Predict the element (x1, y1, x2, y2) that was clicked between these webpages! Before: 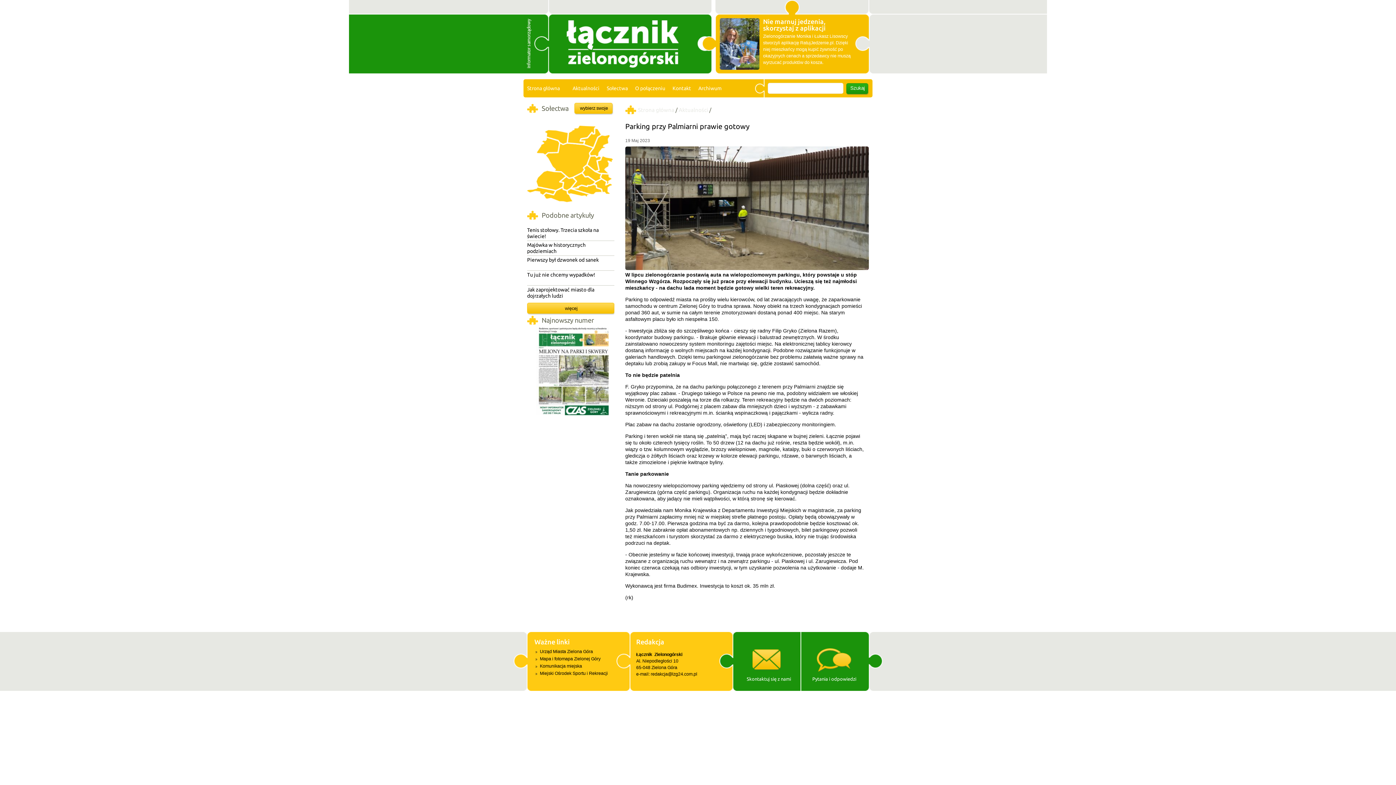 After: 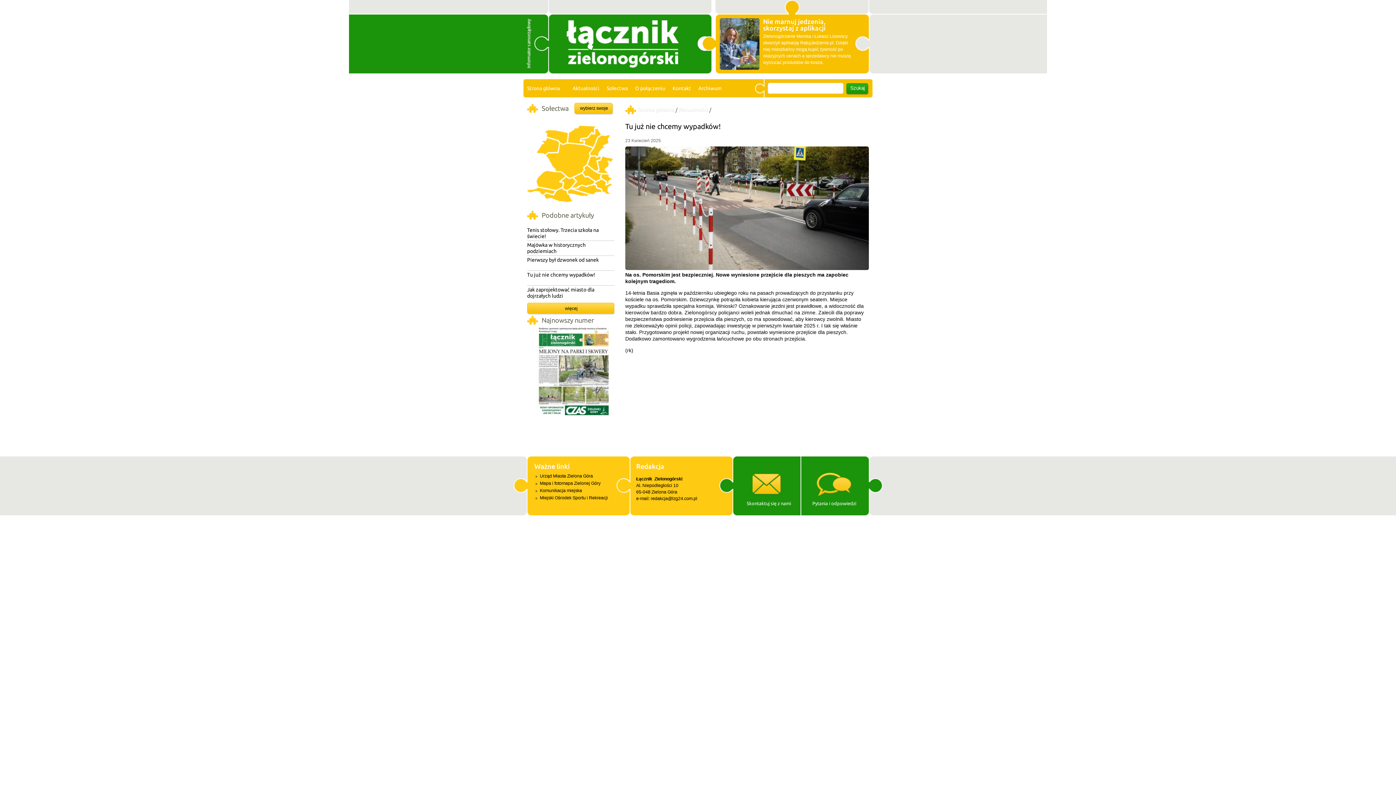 Action: bbox: (527, 272, 595, 277) label: Tu już nie chcemy wypadków!